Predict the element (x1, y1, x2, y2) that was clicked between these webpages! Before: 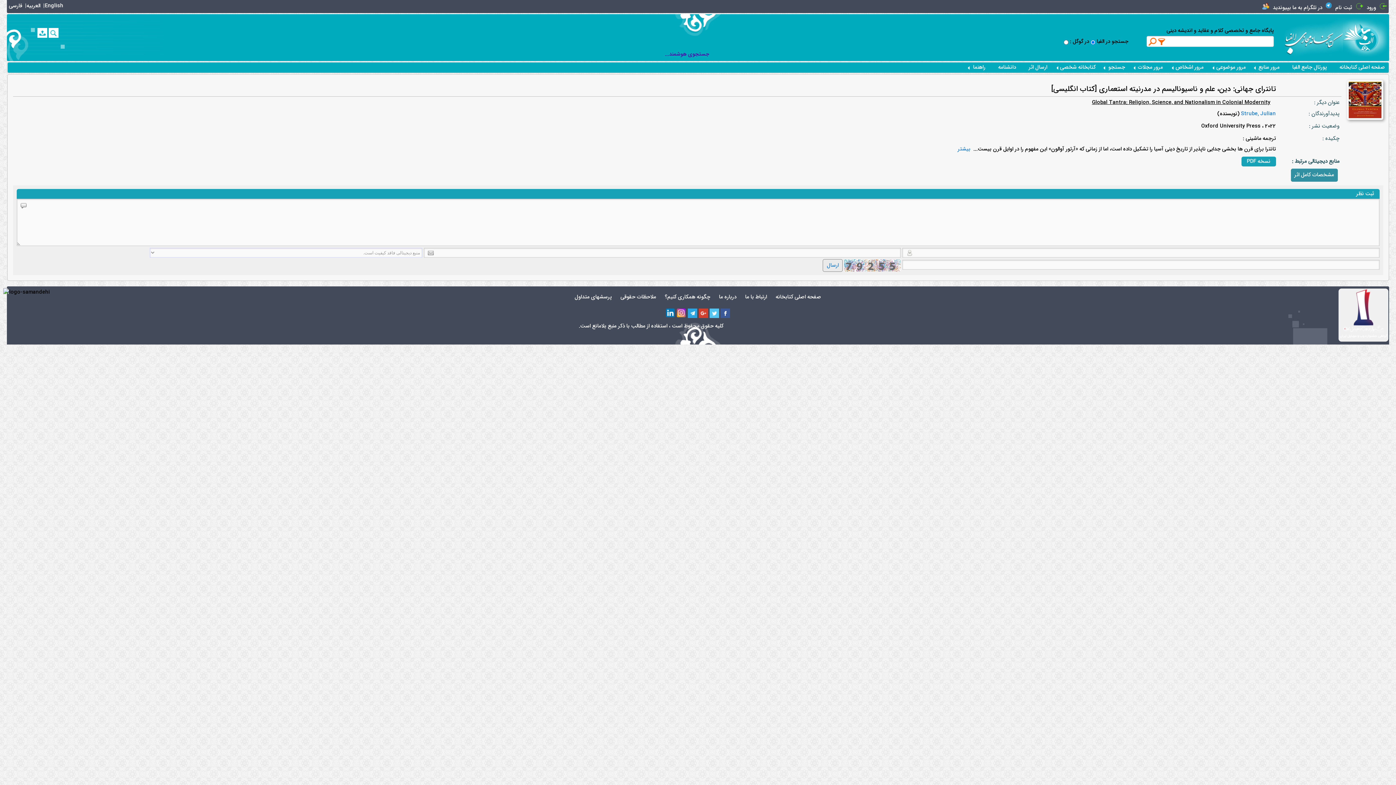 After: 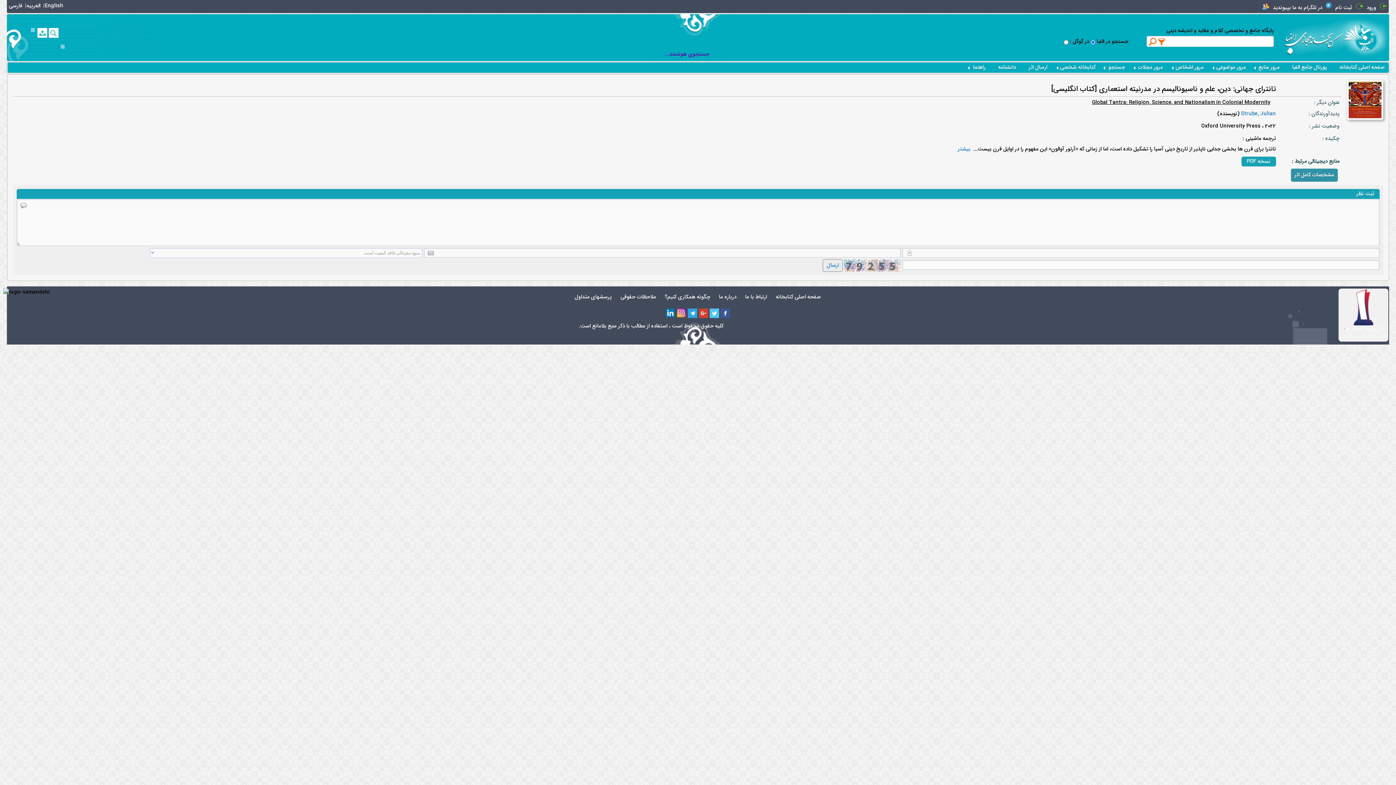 Action: label: دانشنامه bbox: (998, 63, 1016, 71)